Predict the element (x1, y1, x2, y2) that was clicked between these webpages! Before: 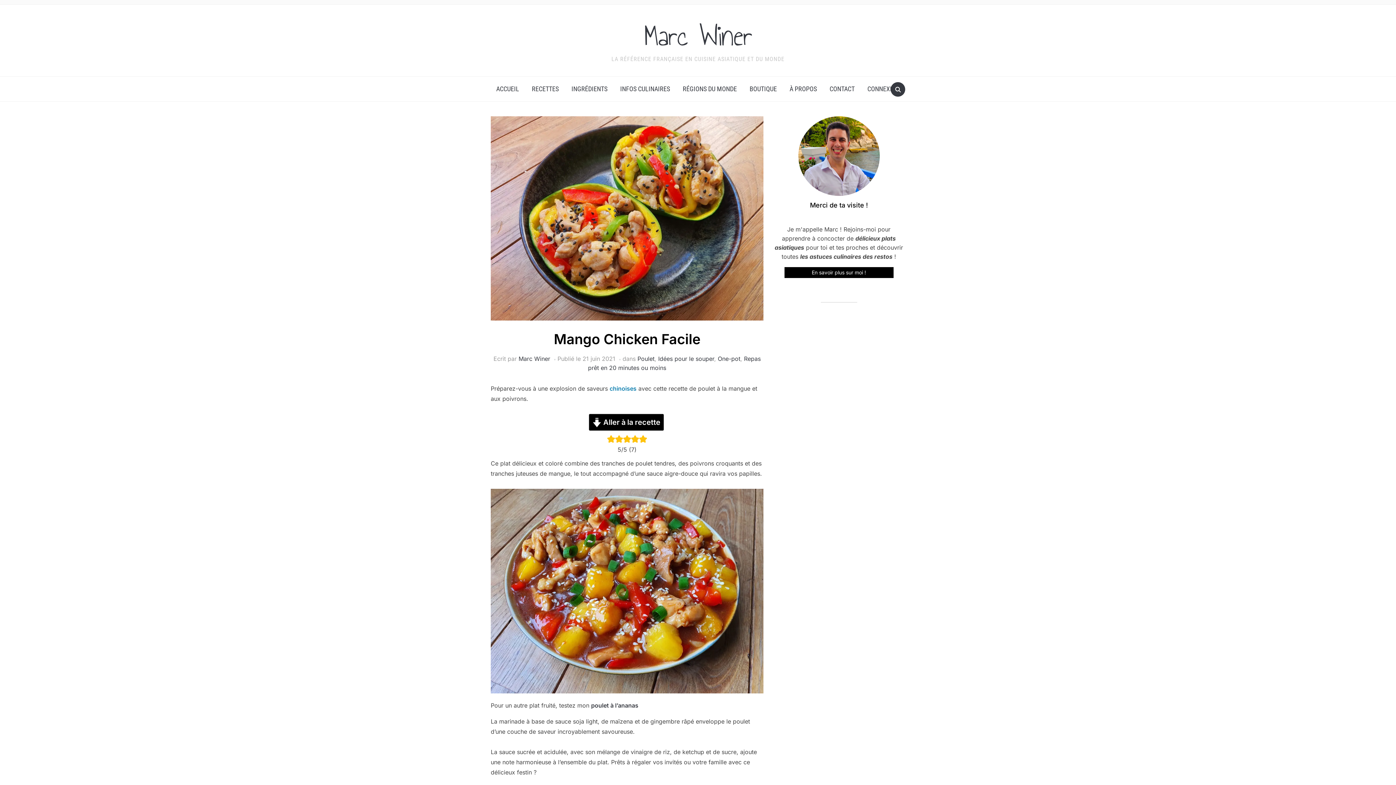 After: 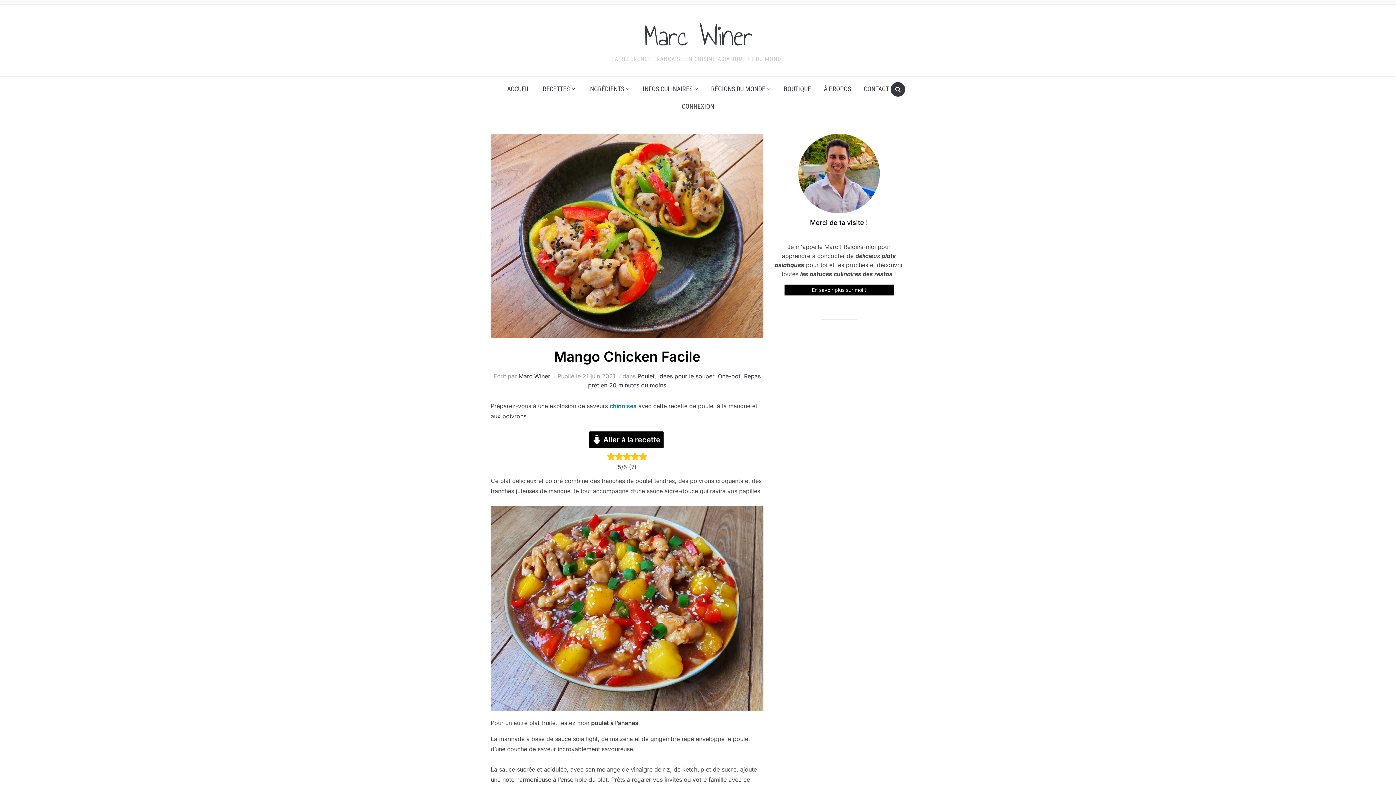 Action: label: poulet à l’ananas bbox: (591, 701, 638, 710)